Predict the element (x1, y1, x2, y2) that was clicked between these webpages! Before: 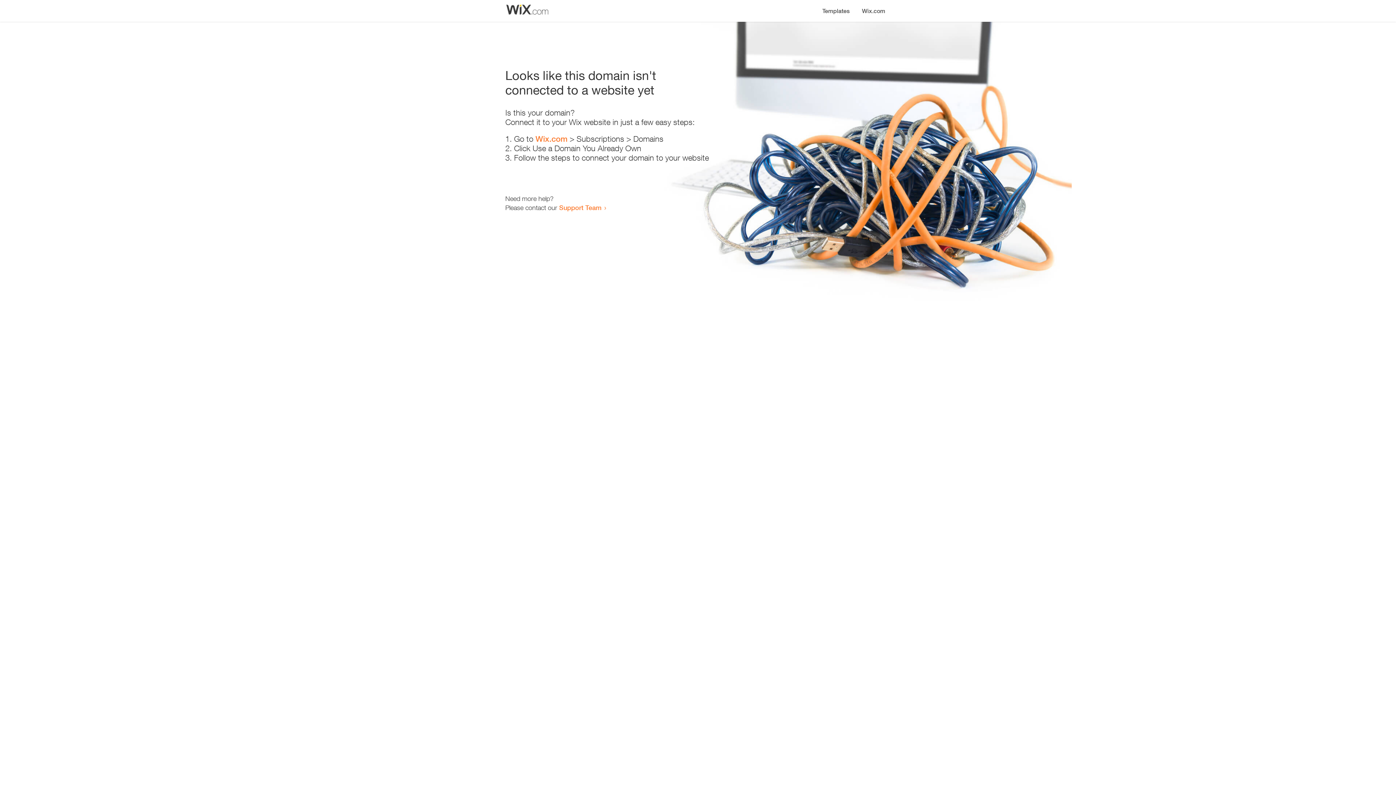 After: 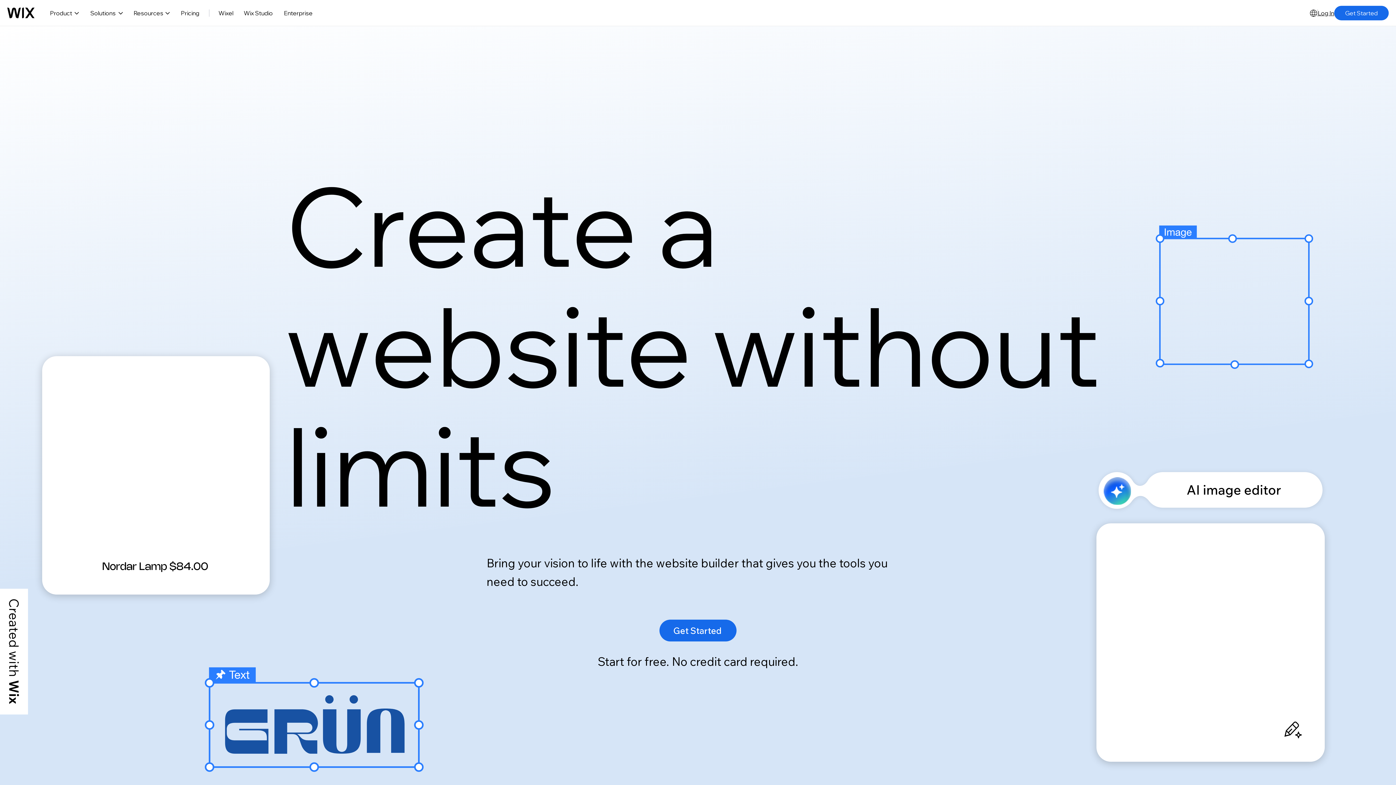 Action: label: Wix.com bbox: (535, 134, 567, 143)